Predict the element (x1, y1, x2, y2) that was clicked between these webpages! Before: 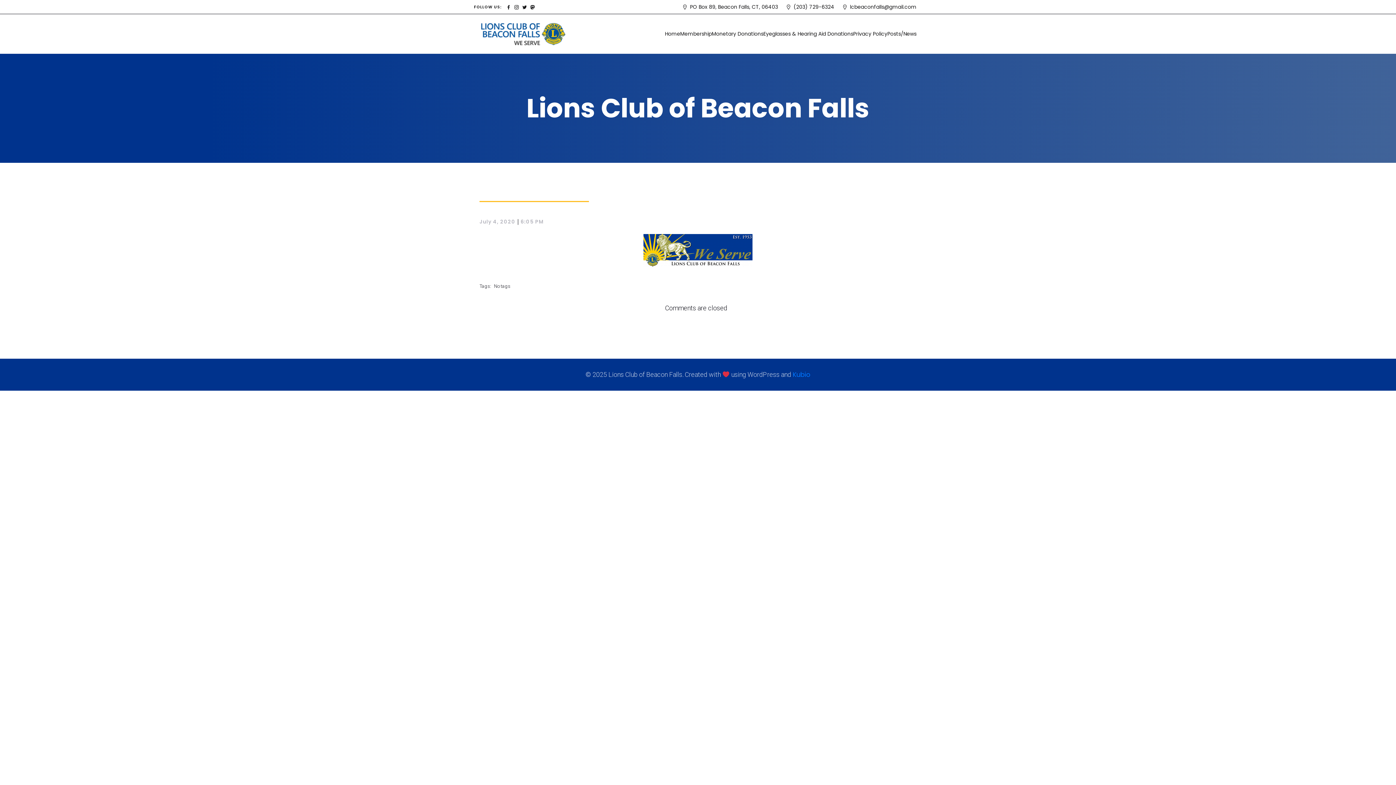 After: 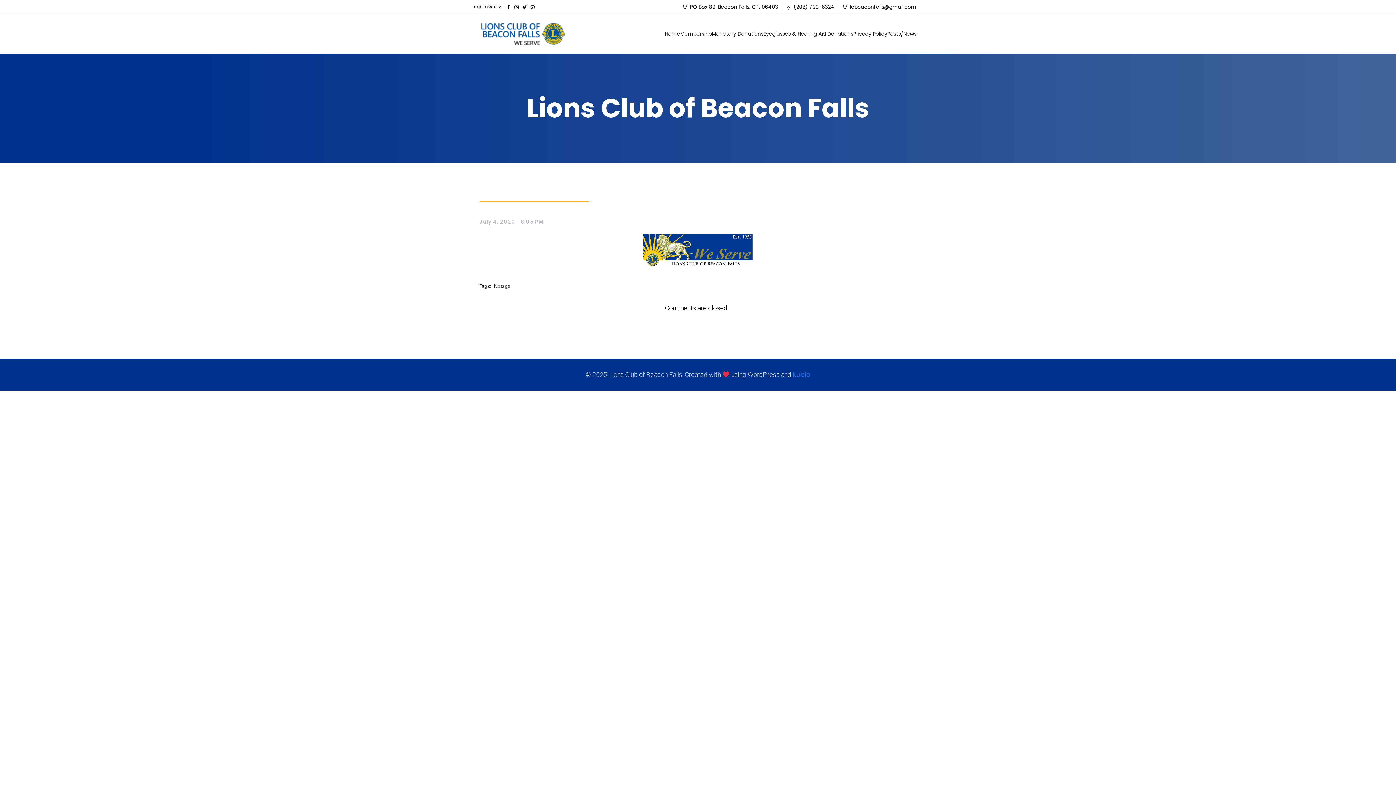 Action: bbox: (698, 3, 790, 10) label: PO Box 89, Beacon Falls, CT, 06403